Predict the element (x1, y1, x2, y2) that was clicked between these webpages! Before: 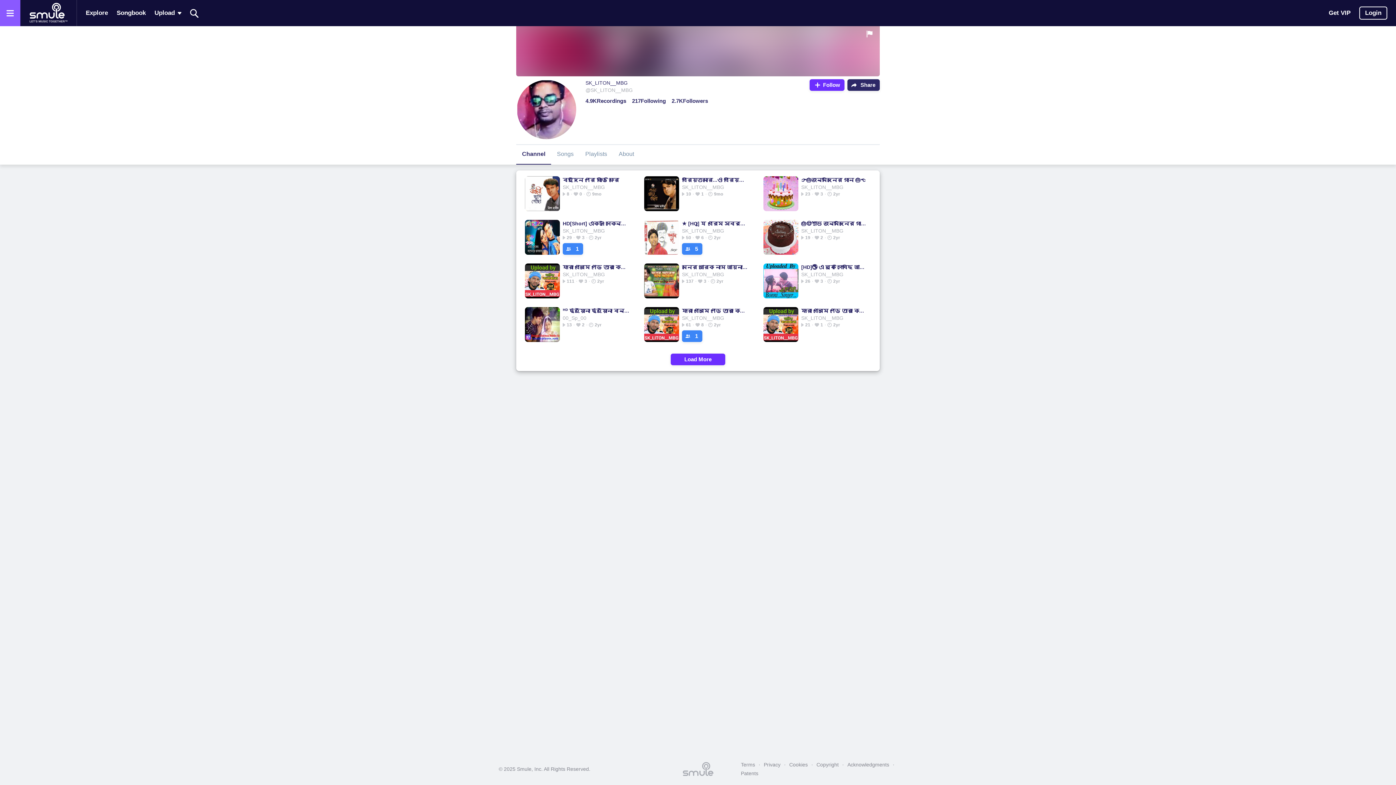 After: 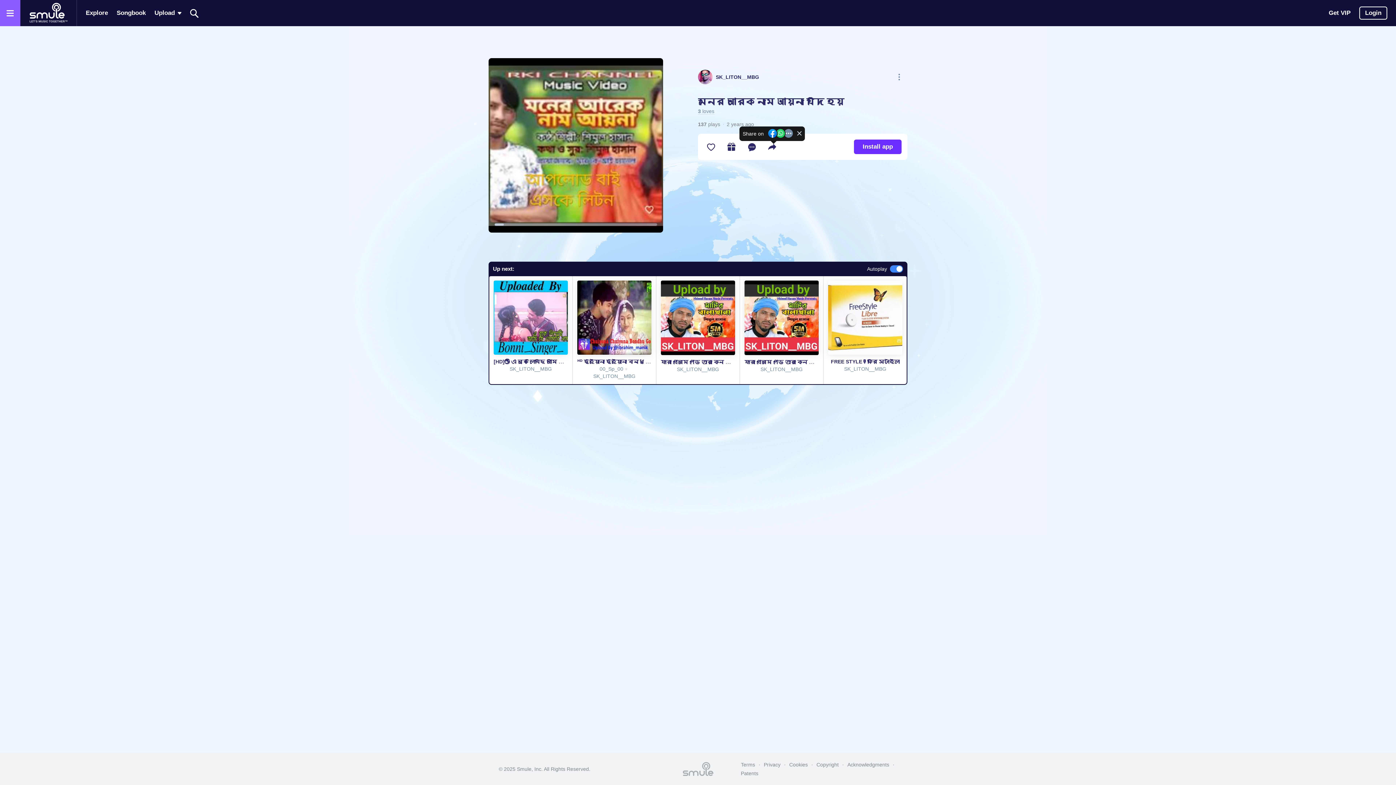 Action: label: মনের আরেক নাম আয়না যদি হয় bbox: (682, 263, 748, 270)